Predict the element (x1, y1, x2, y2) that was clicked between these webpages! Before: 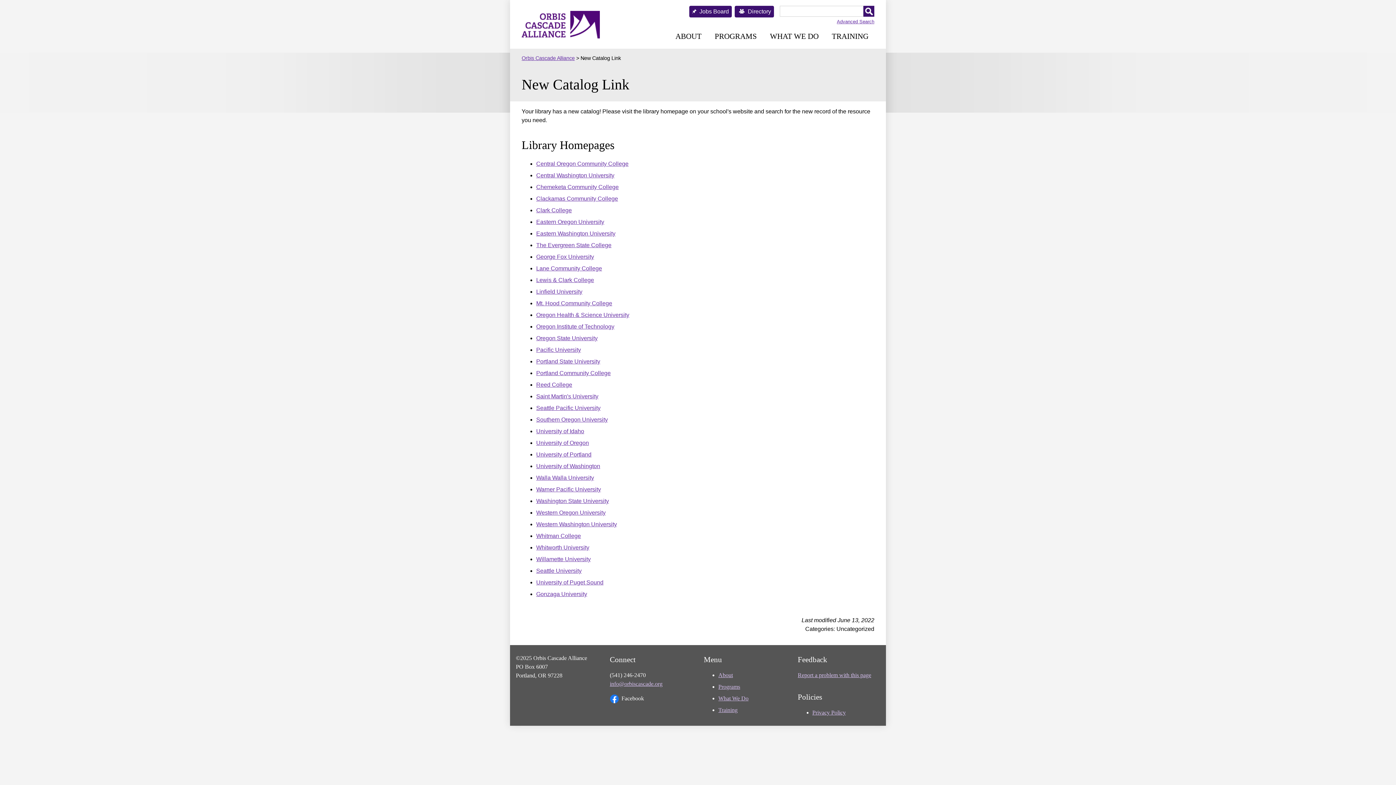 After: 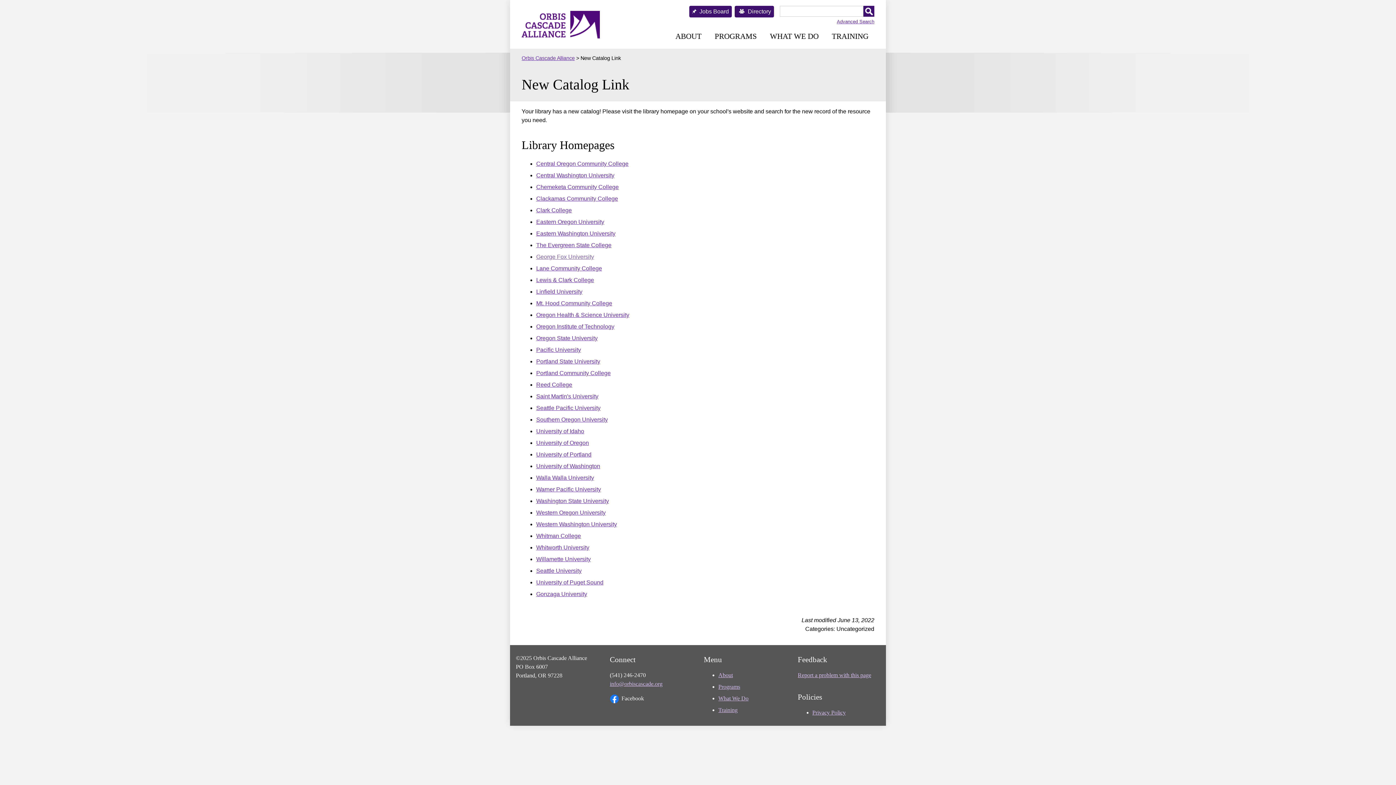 Action: label: George Fox University bbox: (536, 253, 594, 260)